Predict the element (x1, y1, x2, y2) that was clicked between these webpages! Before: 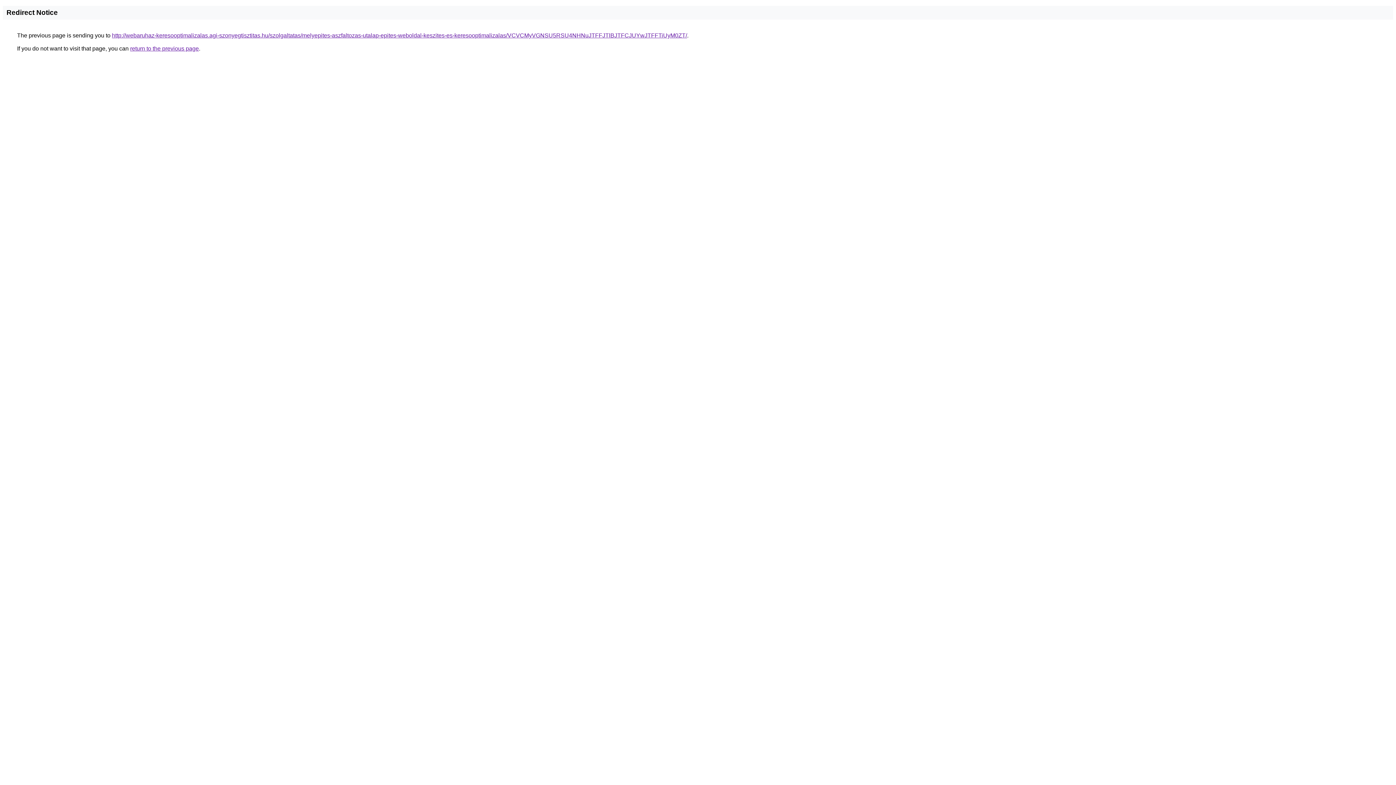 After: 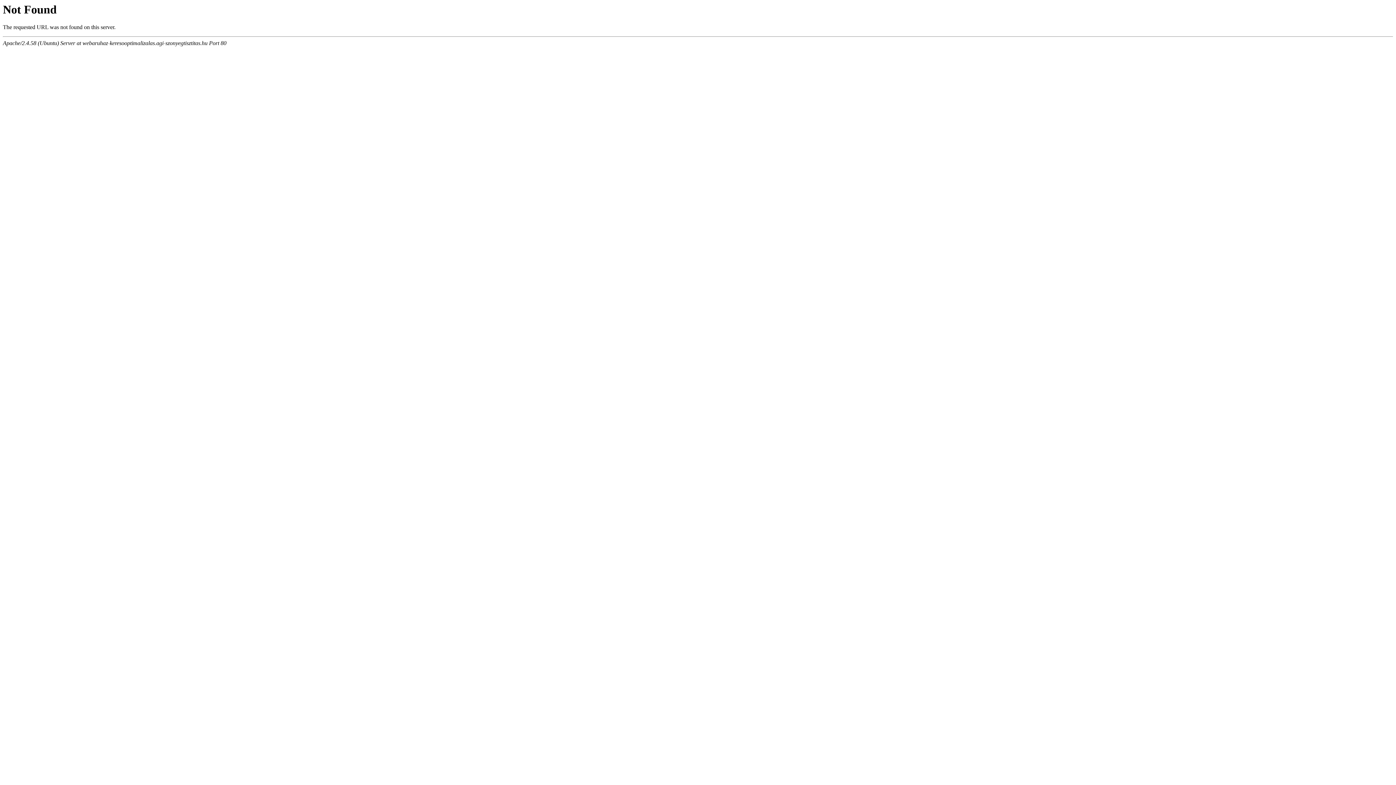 Action: bbox: (112, 32, 687, 38) label: http://webaruhaz-keresooptimalizalas.agi-szonyegtisztitas.hu/szolgaltatas/melyepites-aszfaltozas-utalap-epites-weboldal-keszites-es-keresooptimalizalas/VCVCMyVGNSU5RSU4NHNuJTFFJTlBJTFCJUYwJTFFTiUyM0ZT/